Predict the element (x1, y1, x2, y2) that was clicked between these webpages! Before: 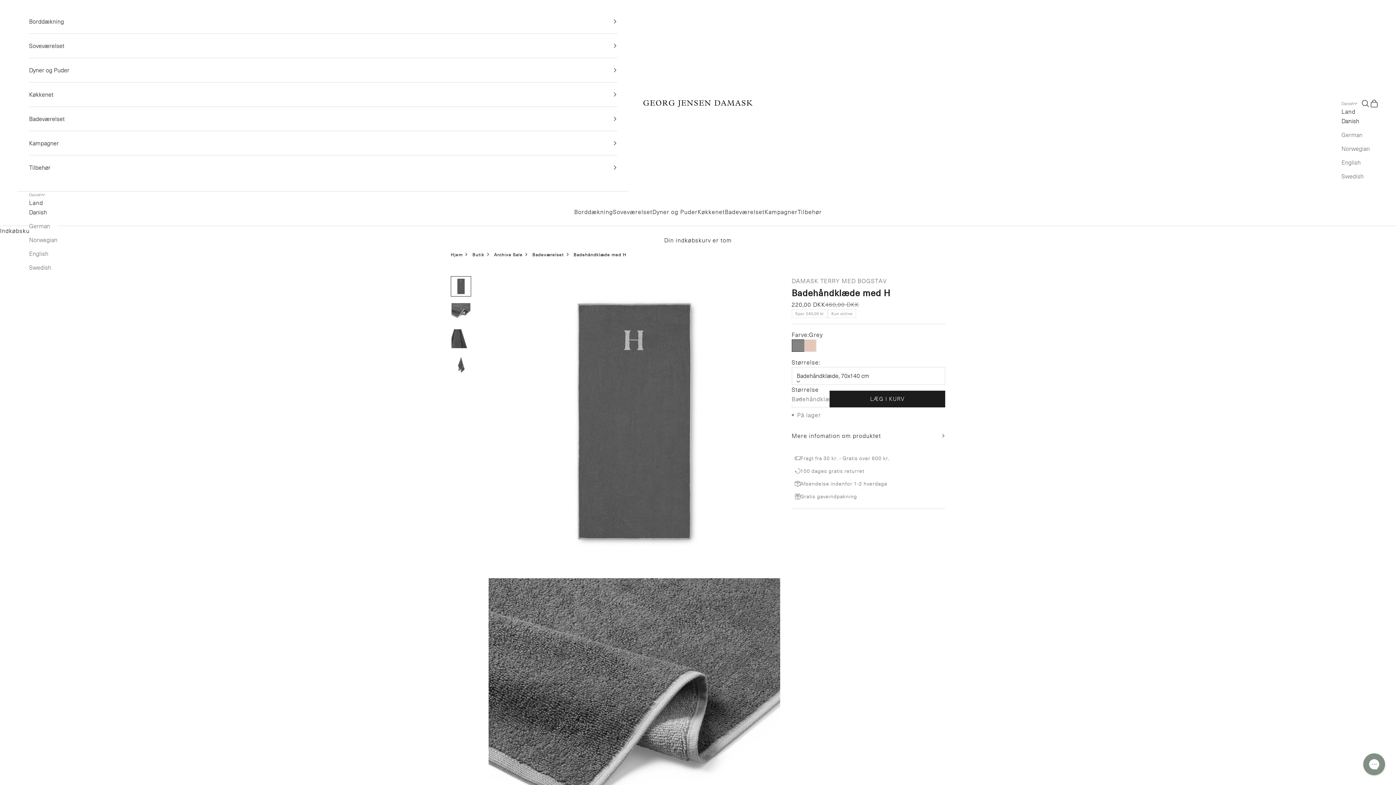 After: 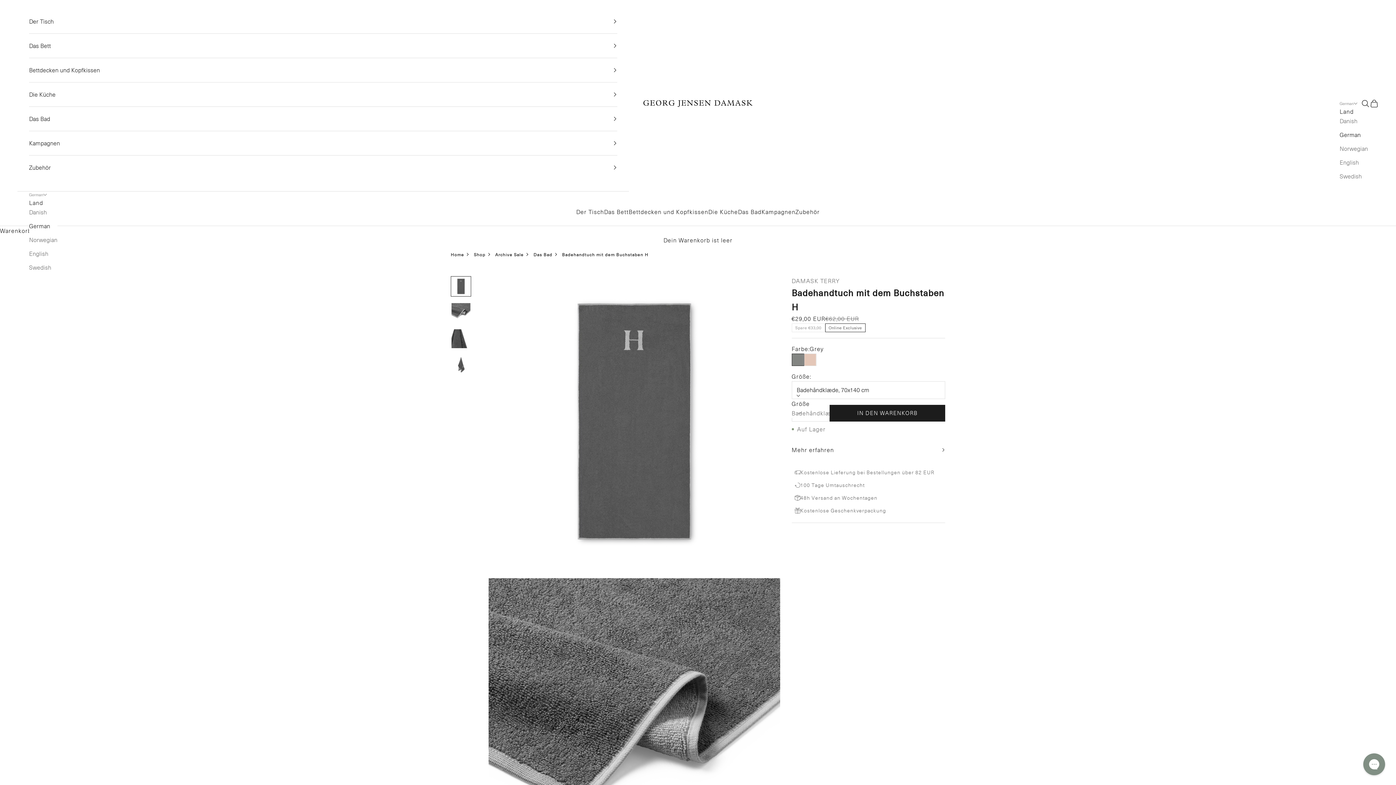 Action: label: German bbox: (1341, 130, 1370, 139)